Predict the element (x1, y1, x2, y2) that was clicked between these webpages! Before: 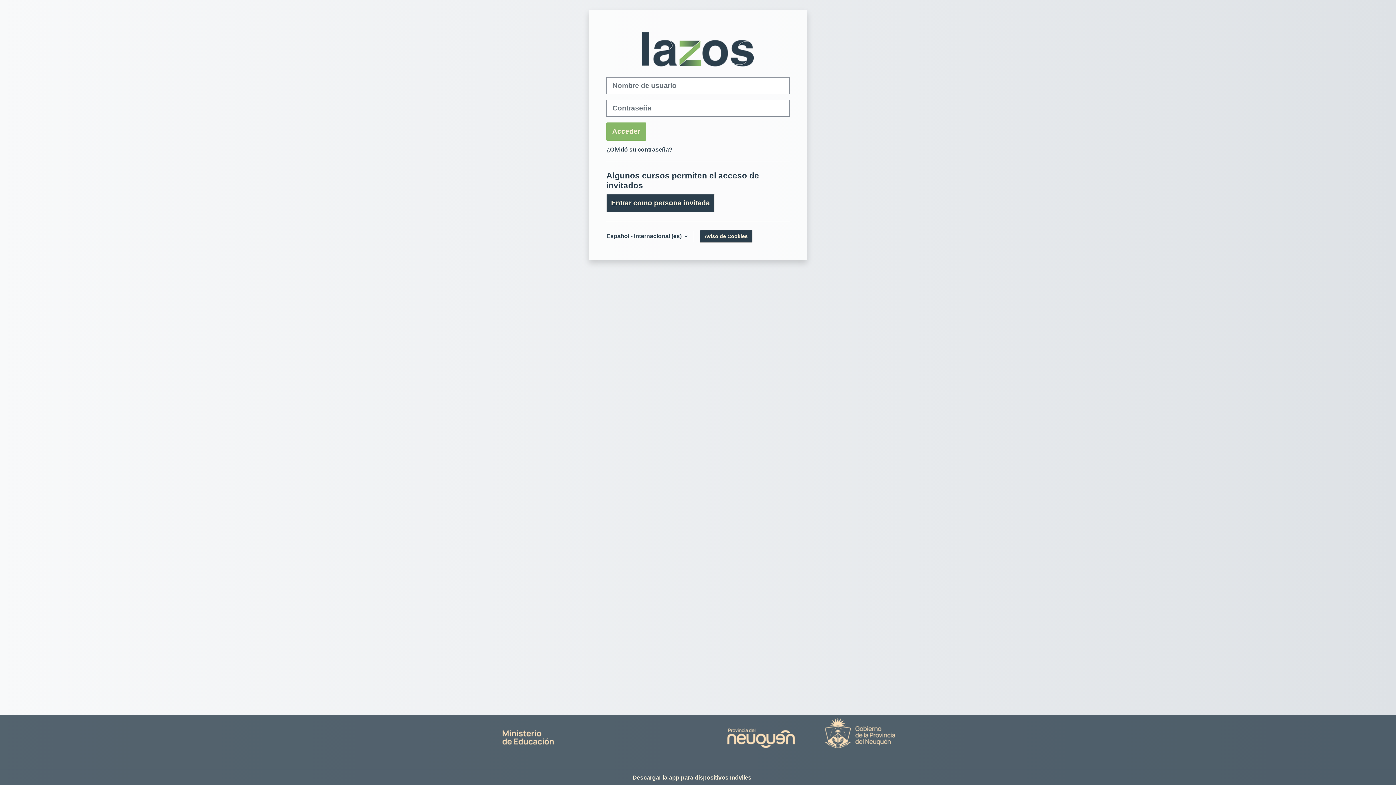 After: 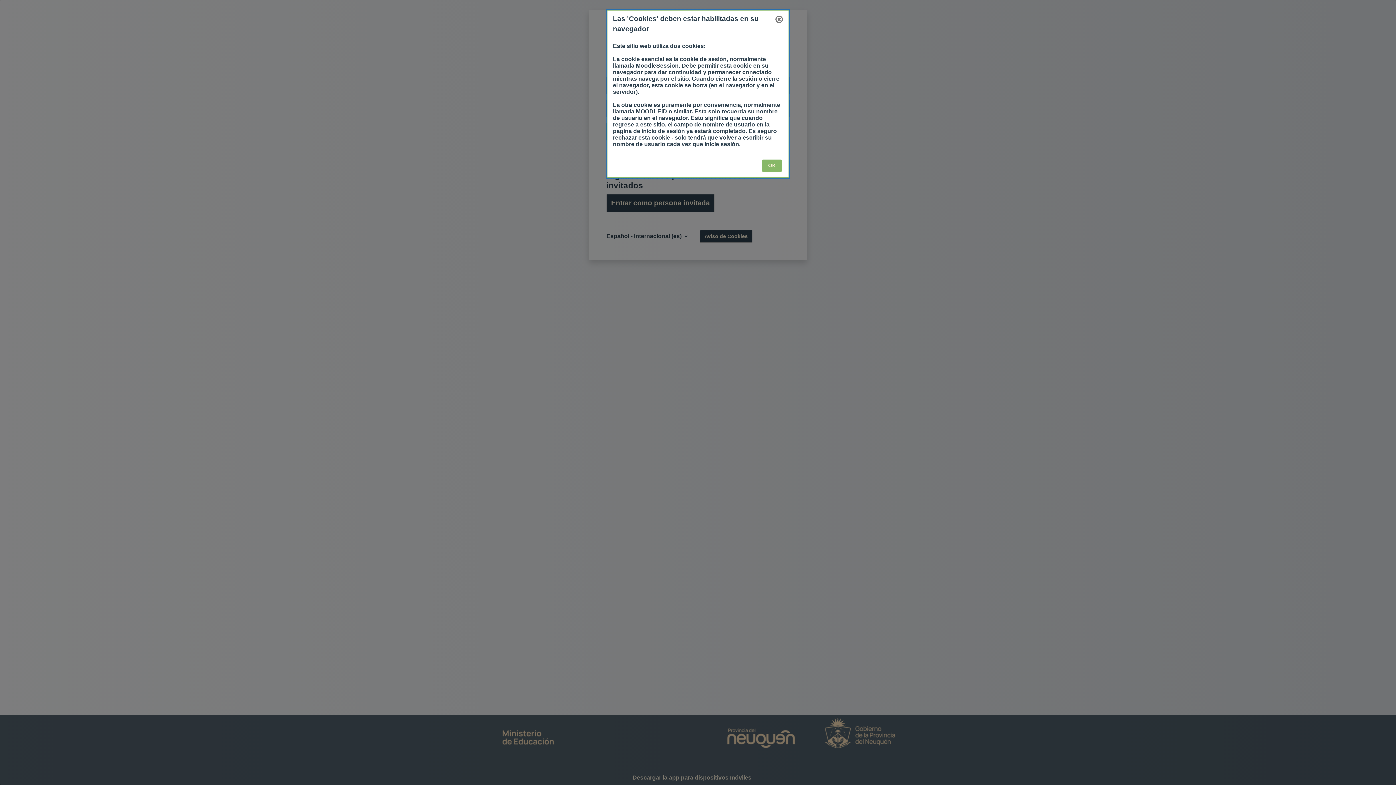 Action: label: Aviso de Cookies bbox: (700, 230, 752, 243)